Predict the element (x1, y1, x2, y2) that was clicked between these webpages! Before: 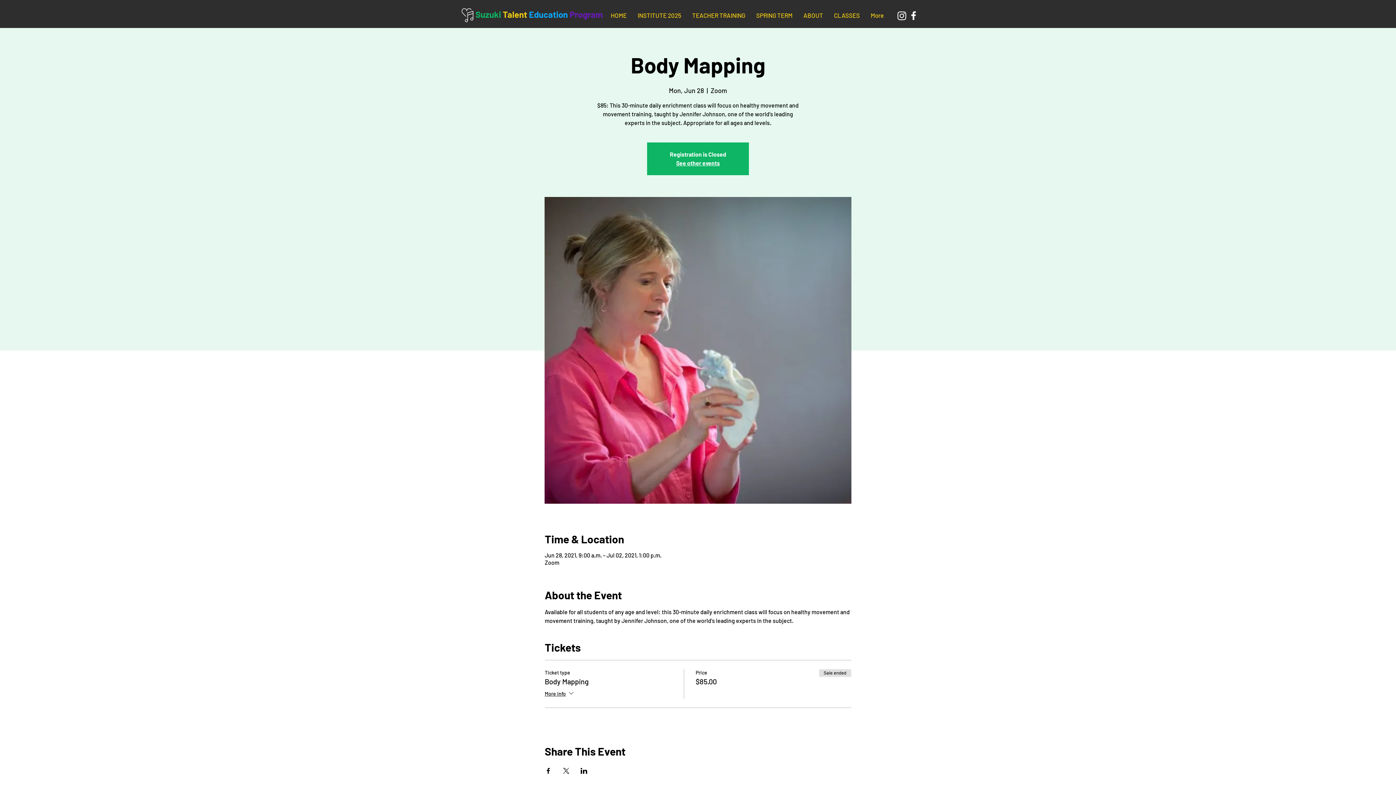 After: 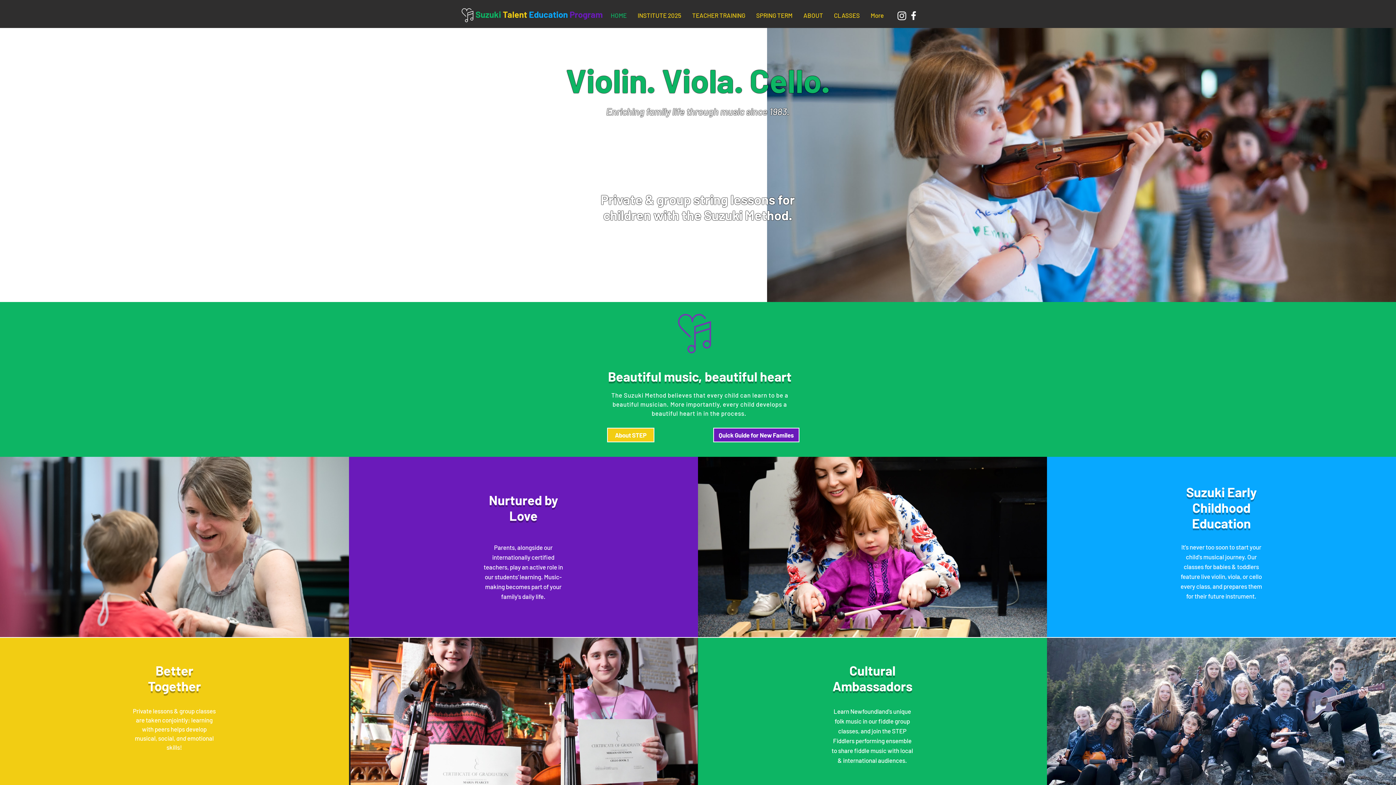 Action: bbox: (502, 9, 527, 19) label: Talent